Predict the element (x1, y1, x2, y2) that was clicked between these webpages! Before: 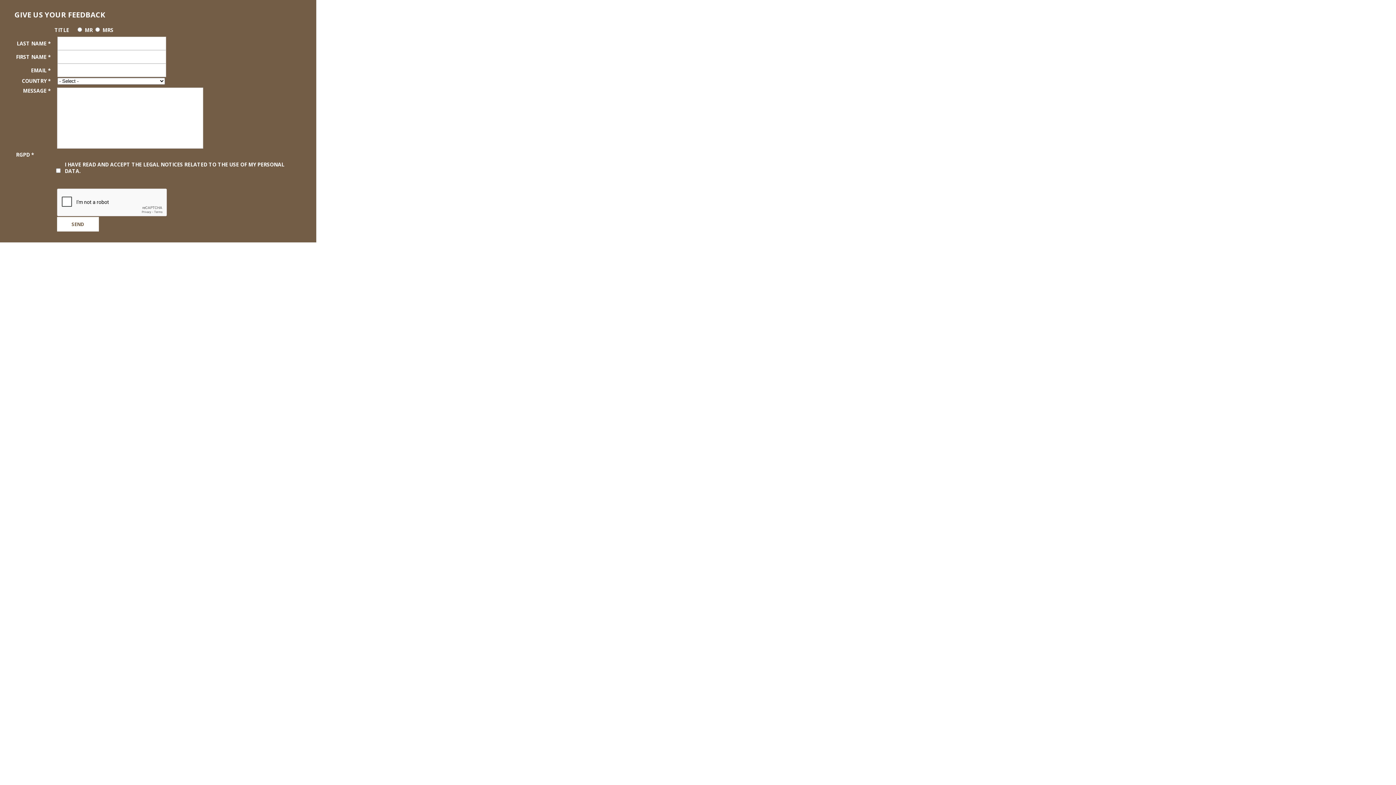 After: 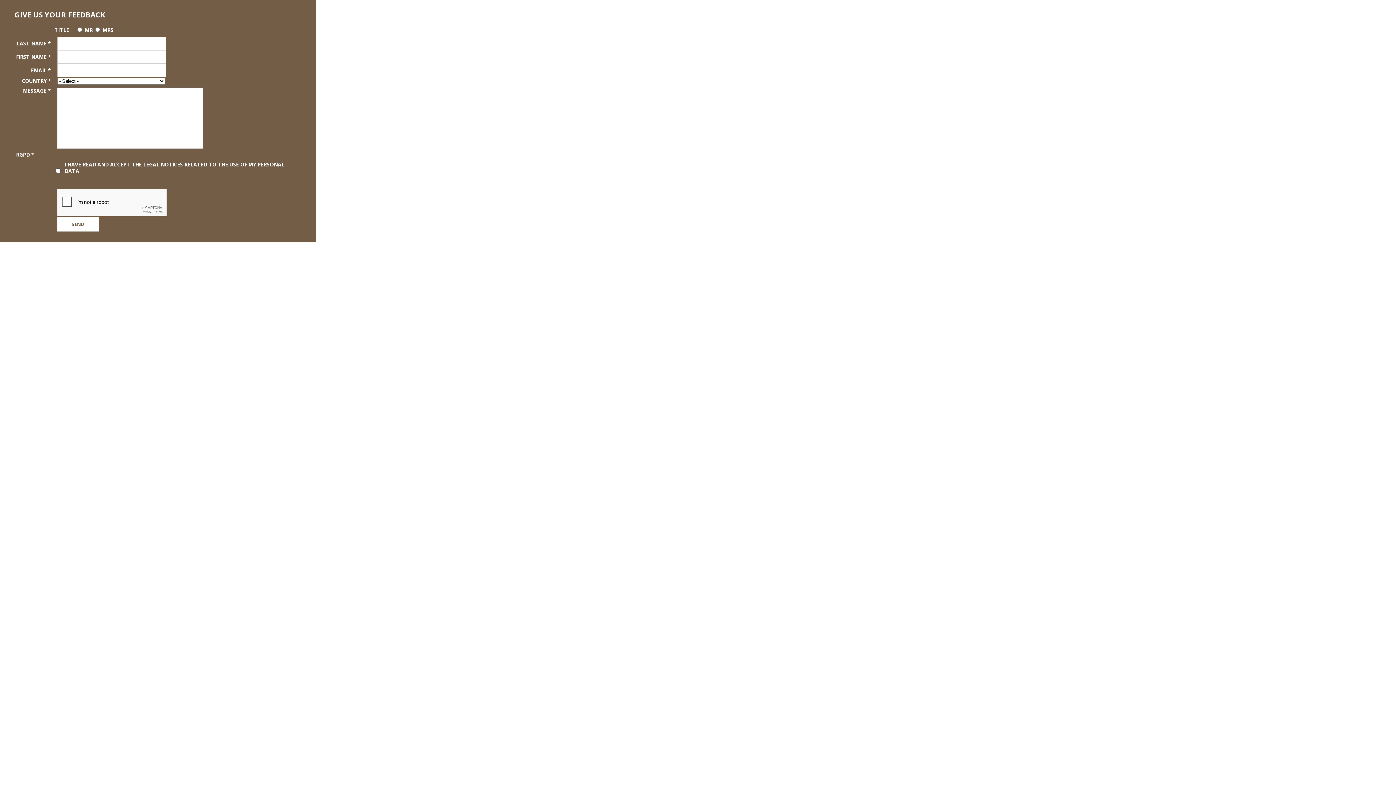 Action: bbox: (64, 161, 284, 174) label: THE LEGAL NOTICES RELATED TO THE USE OF MY PERSONAL DATA.